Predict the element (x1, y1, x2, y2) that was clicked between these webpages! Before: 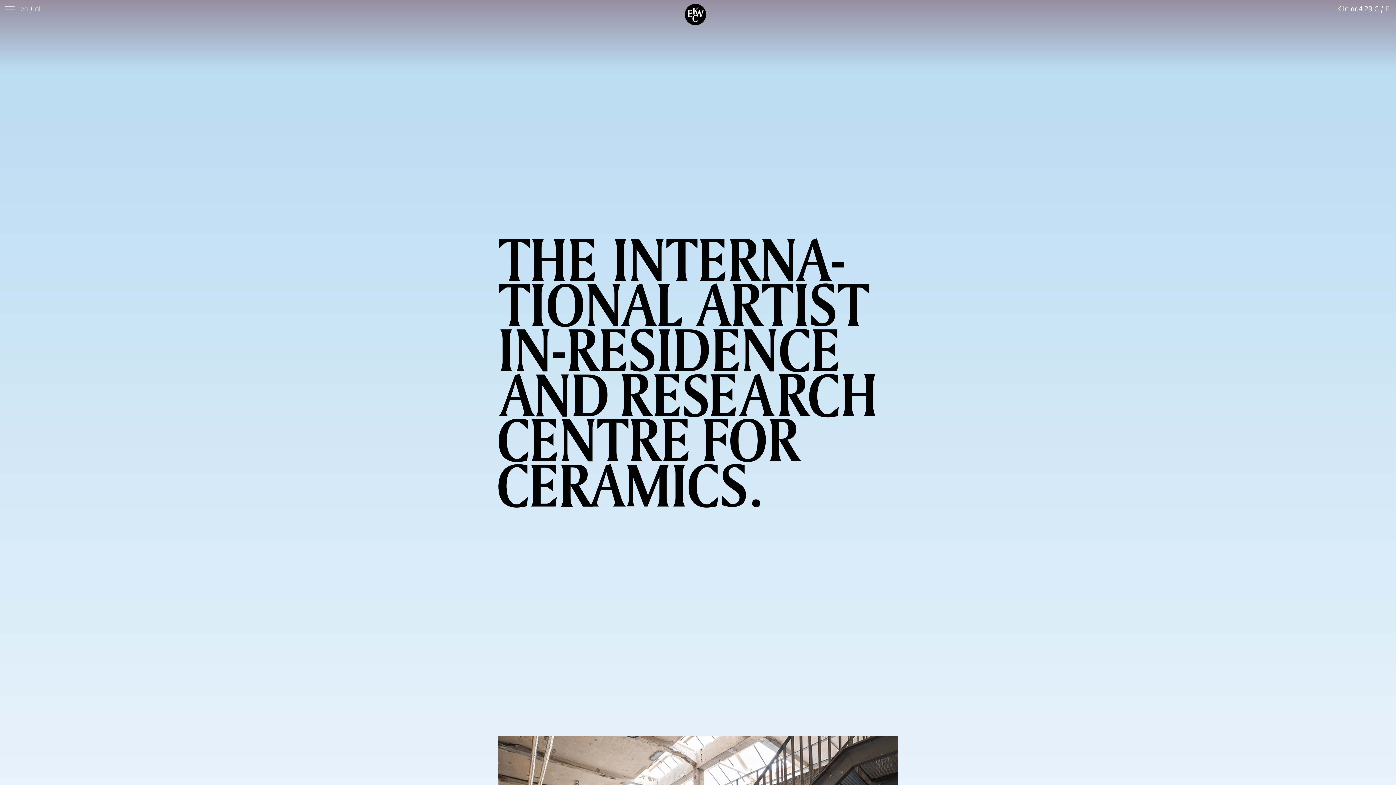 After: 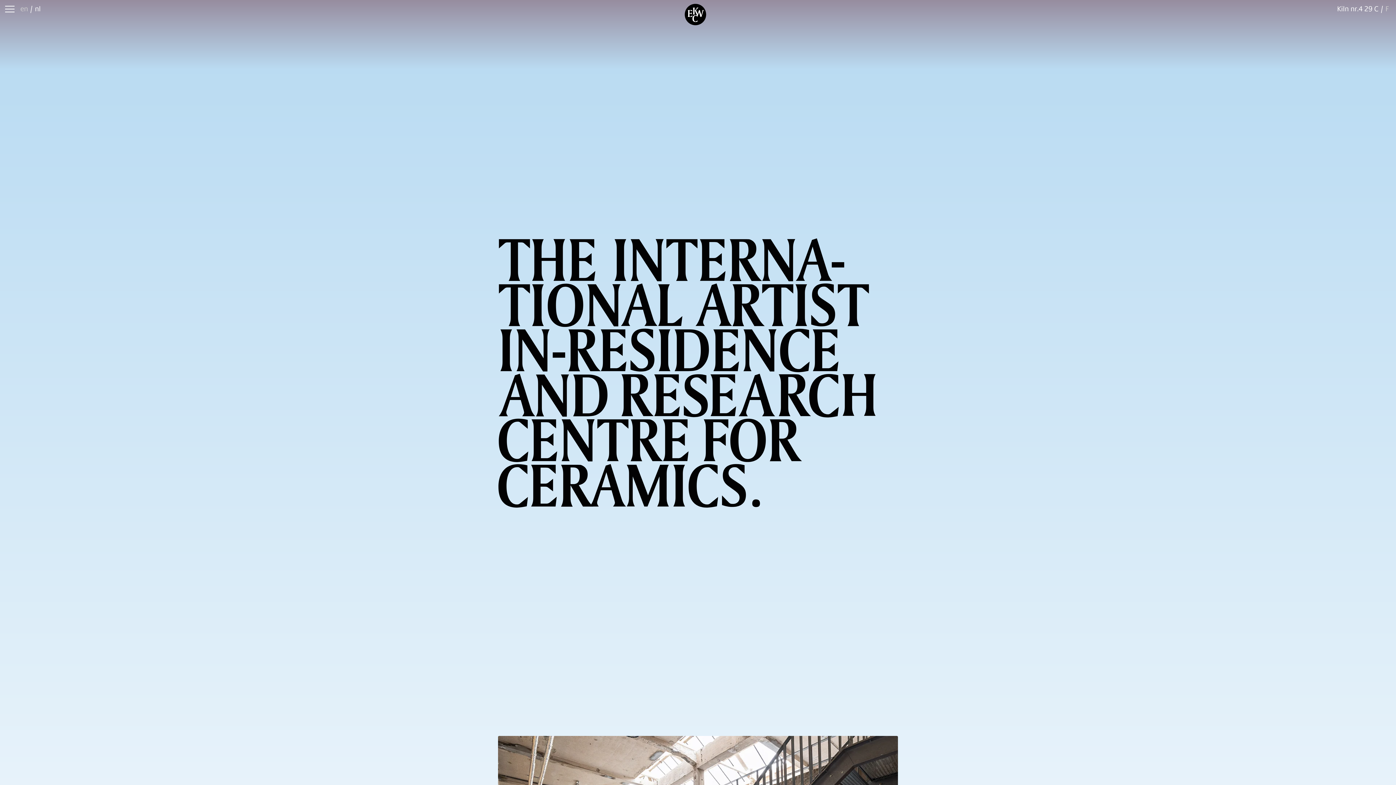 Action: bbox: (34, 3, 40, 13) label: nl